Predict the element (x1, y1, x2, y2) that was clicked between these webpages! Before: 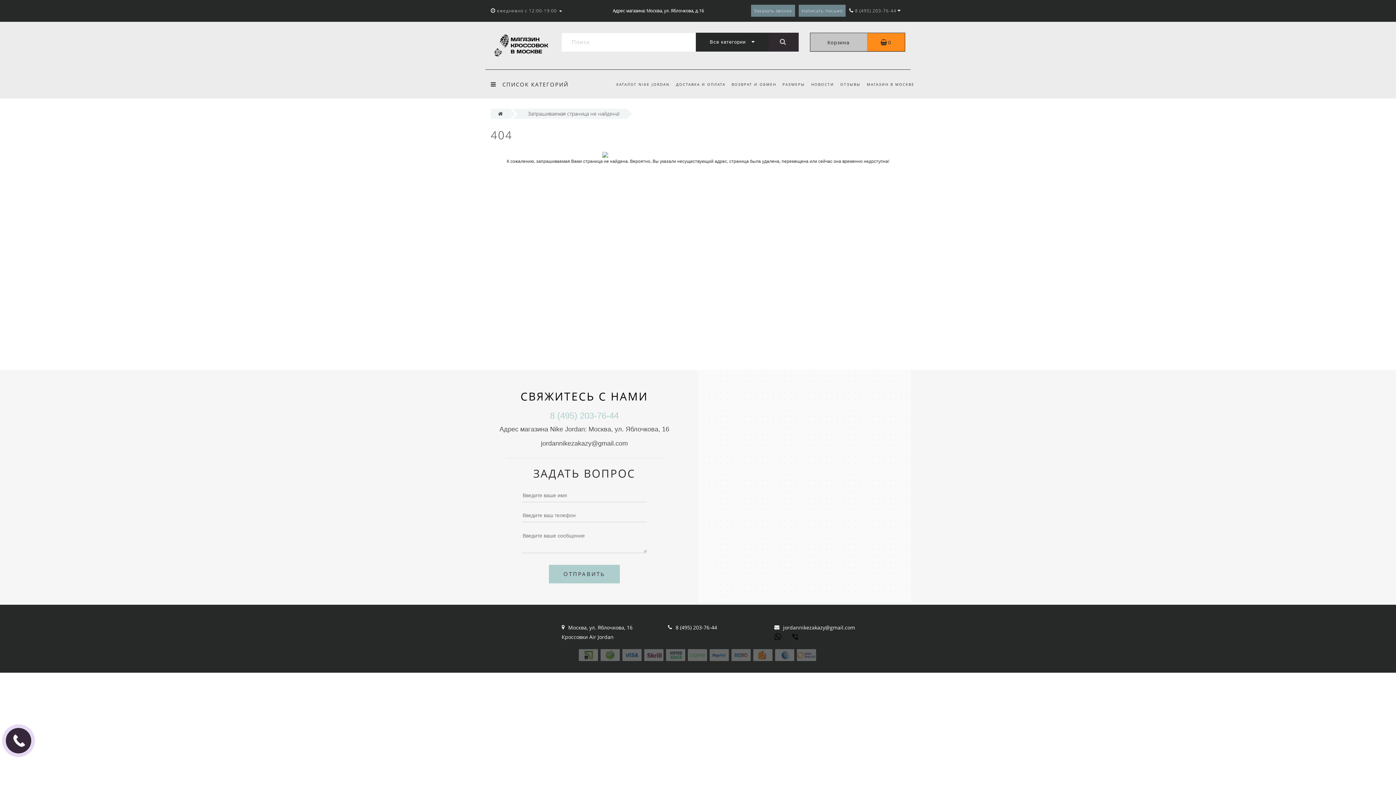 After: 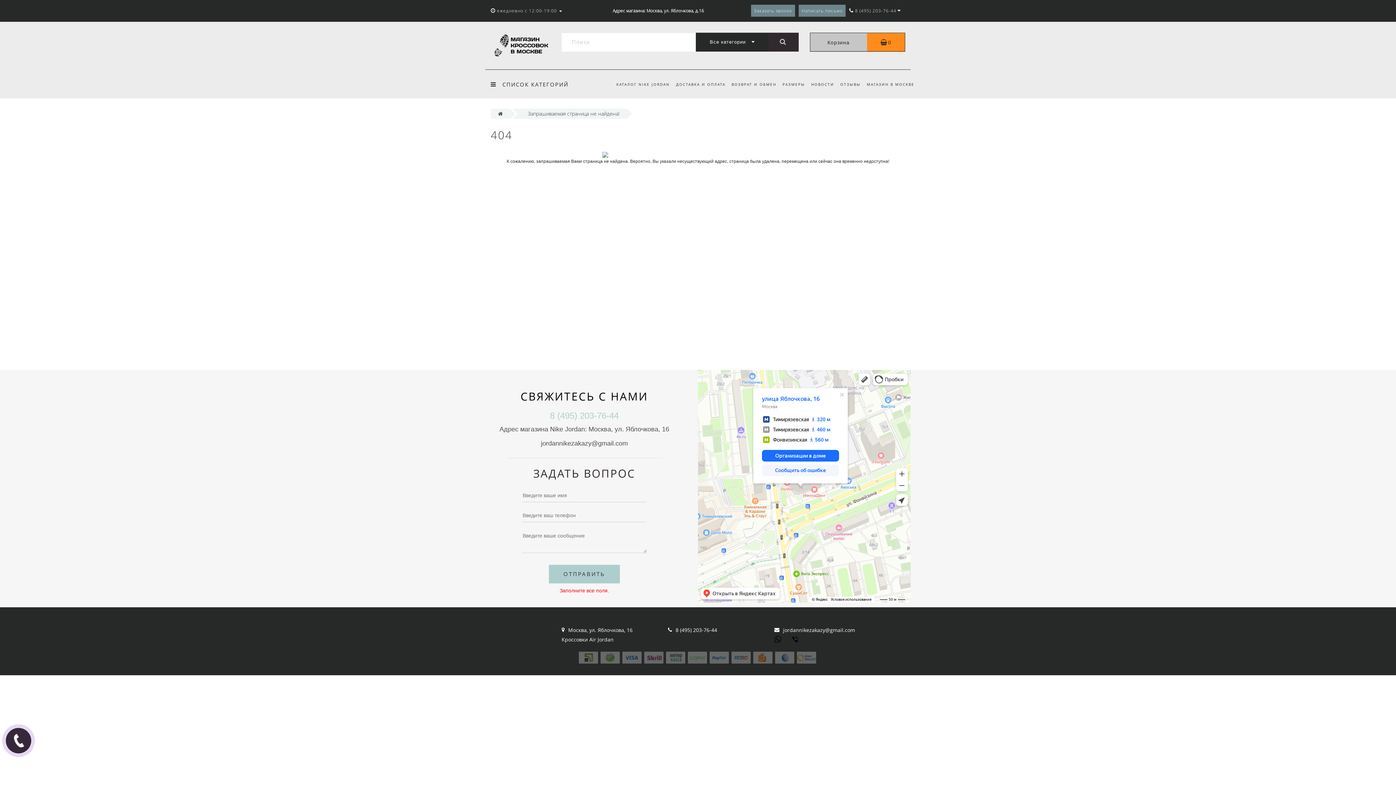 Action: label: ОТПРАВИТЬ bbox: (549, 565, 620, 583)